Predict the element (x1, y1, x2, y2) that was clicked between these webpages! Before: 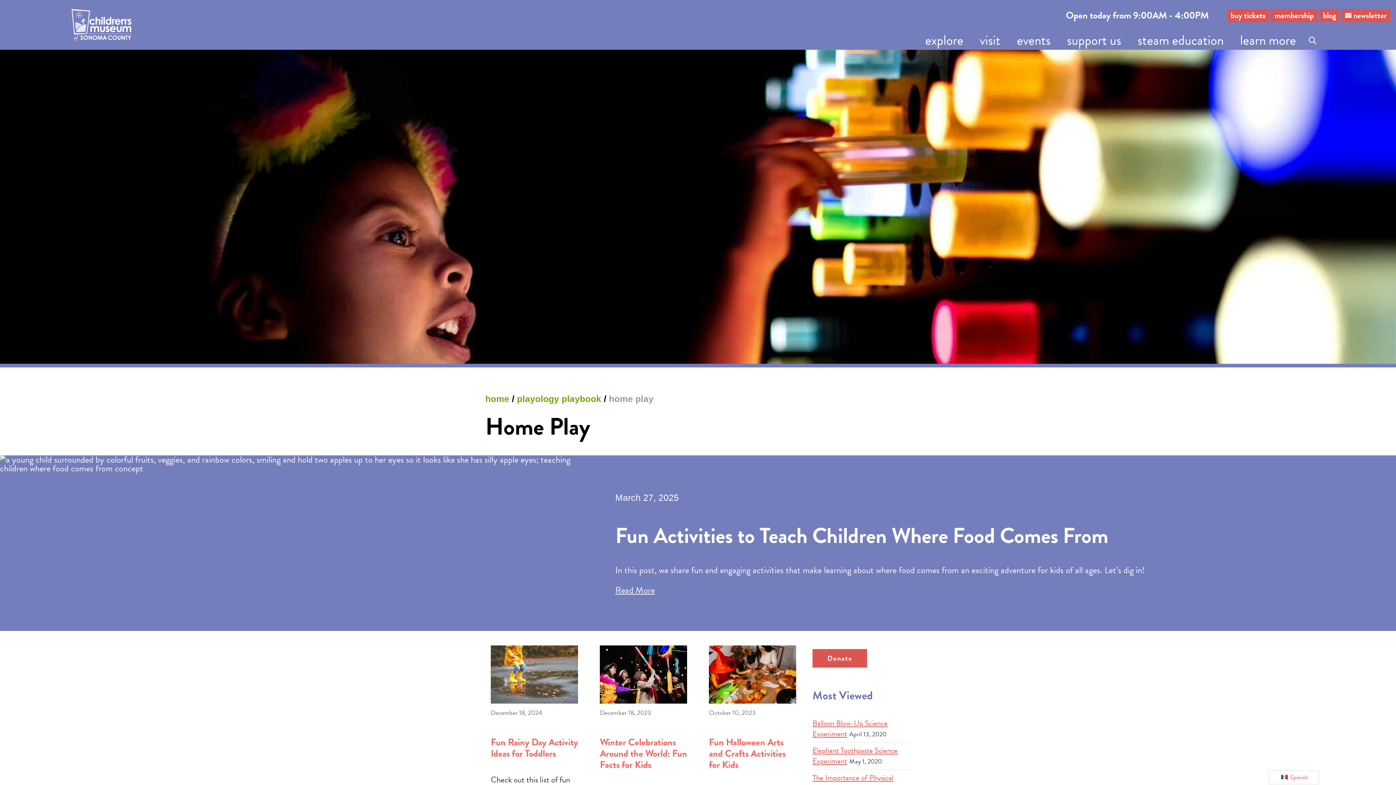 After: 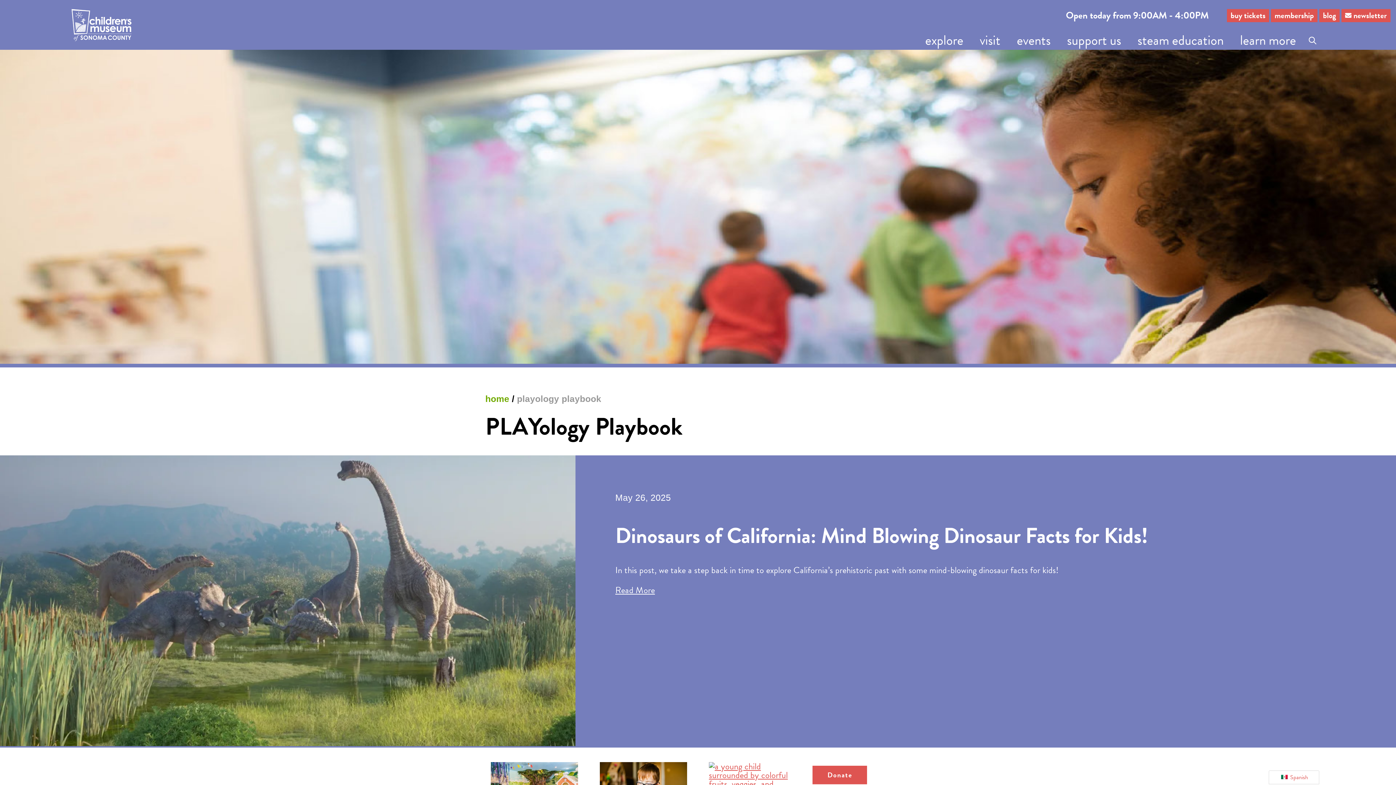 Action: bbox: (1319, 8, 1340, 22) label: blog